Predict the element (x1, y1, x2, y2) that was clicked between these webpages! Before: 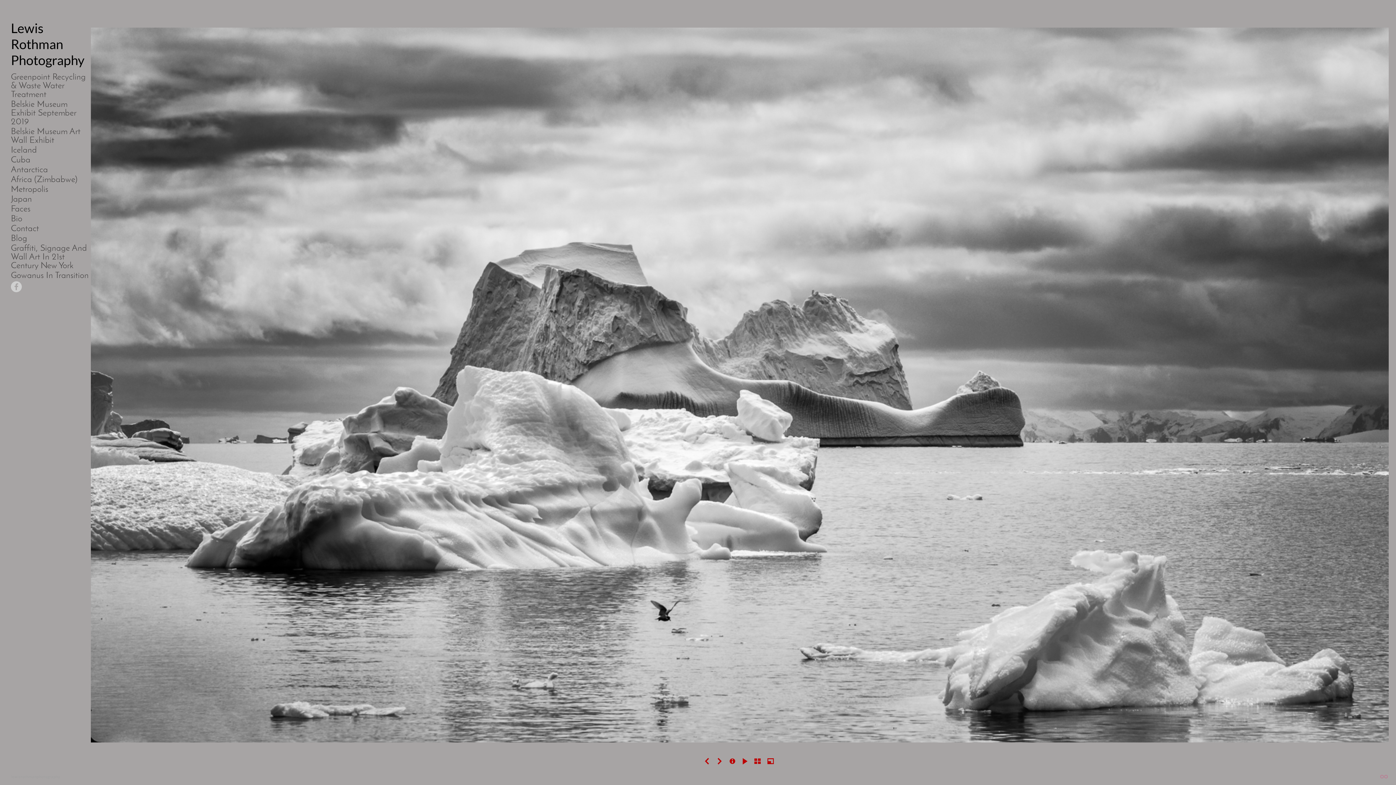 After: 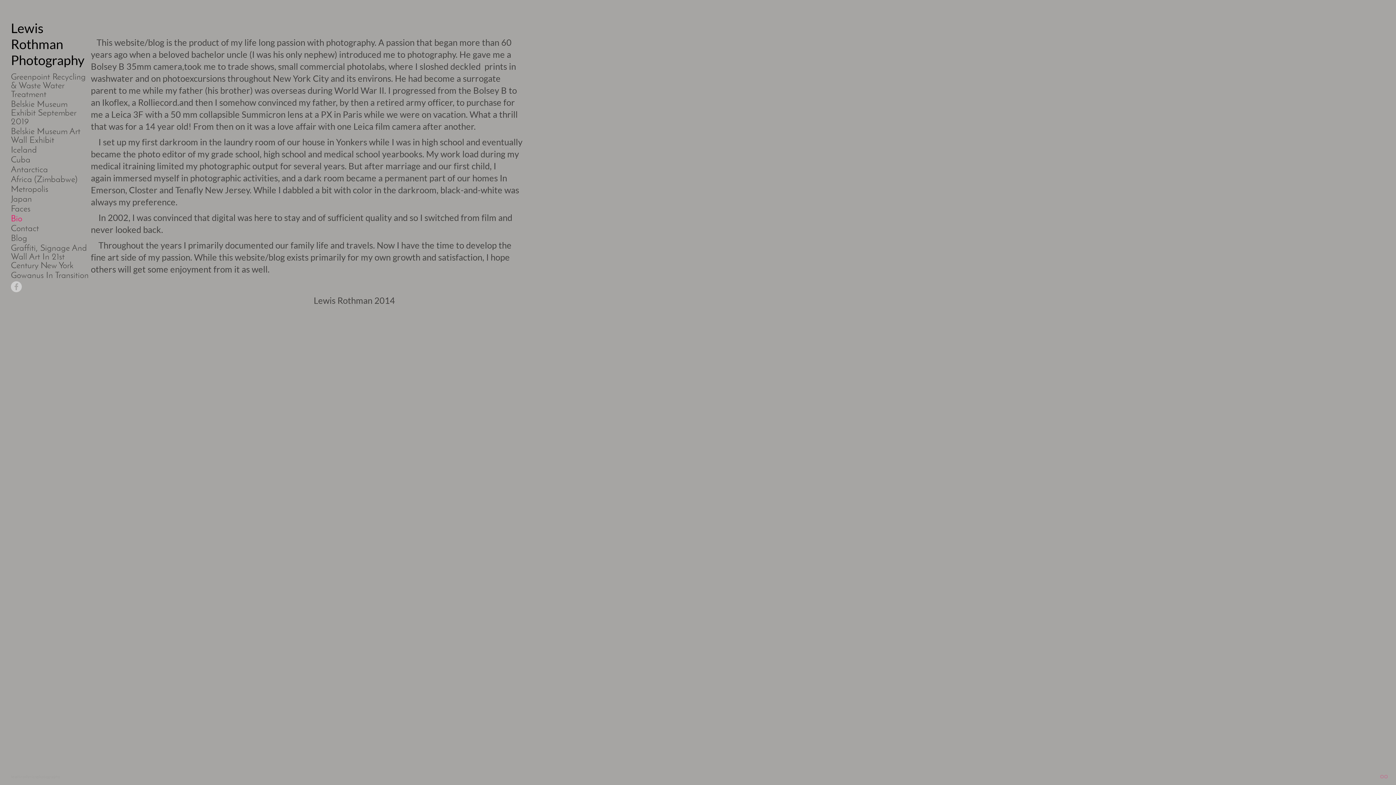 Action: bbox: (10, 214, 22, 223) label: Bio